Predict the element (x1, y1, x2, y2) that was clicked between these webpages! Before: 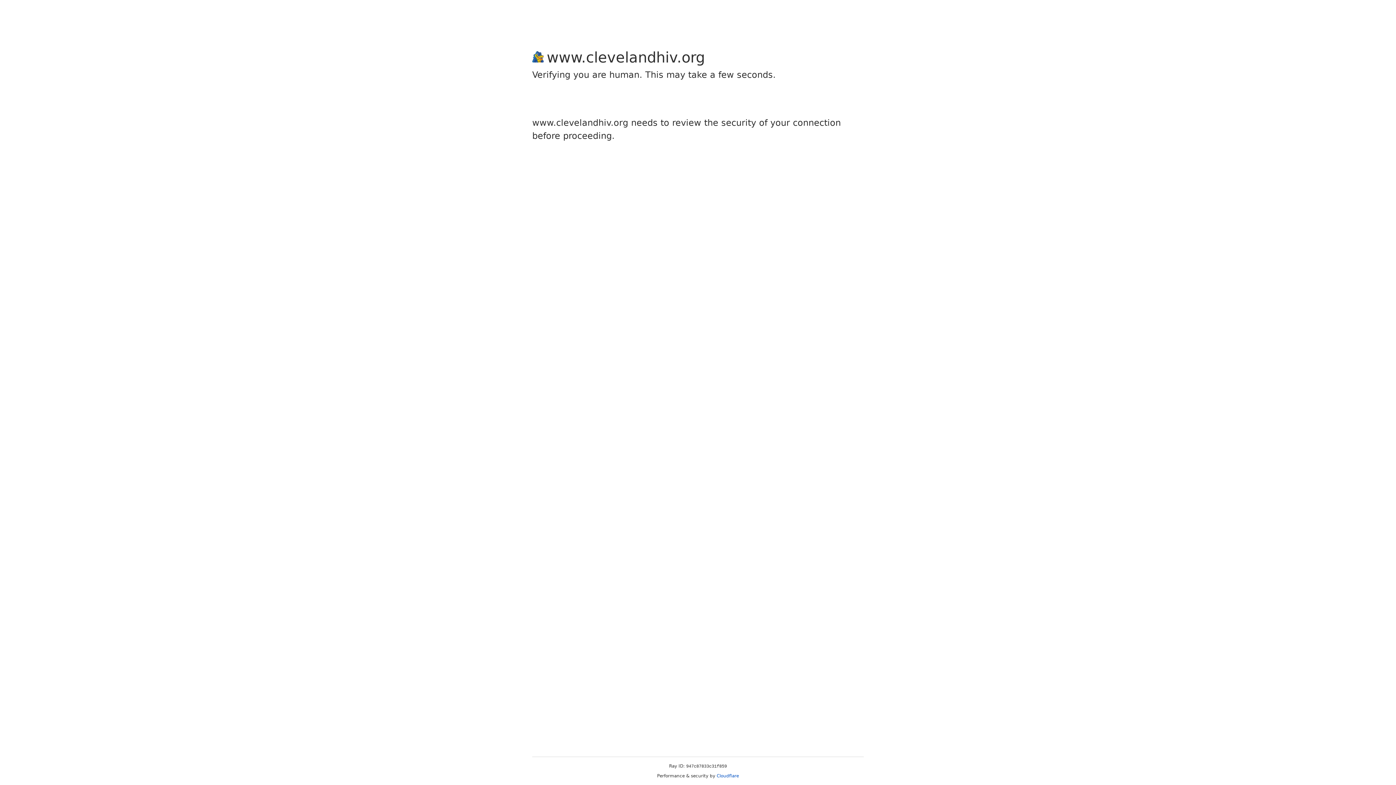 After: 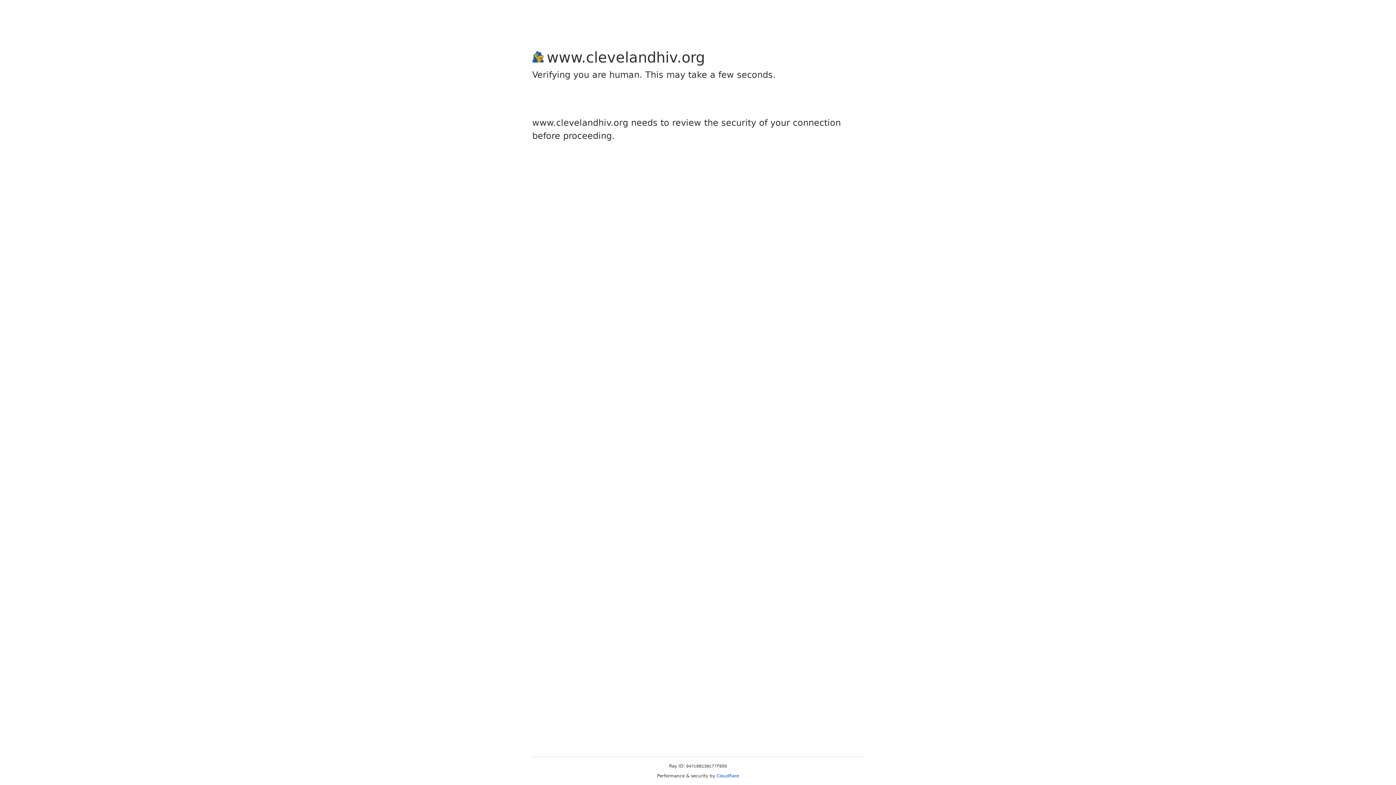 Action: label: Cloudflare bbox: (716, 773, 739, 778)